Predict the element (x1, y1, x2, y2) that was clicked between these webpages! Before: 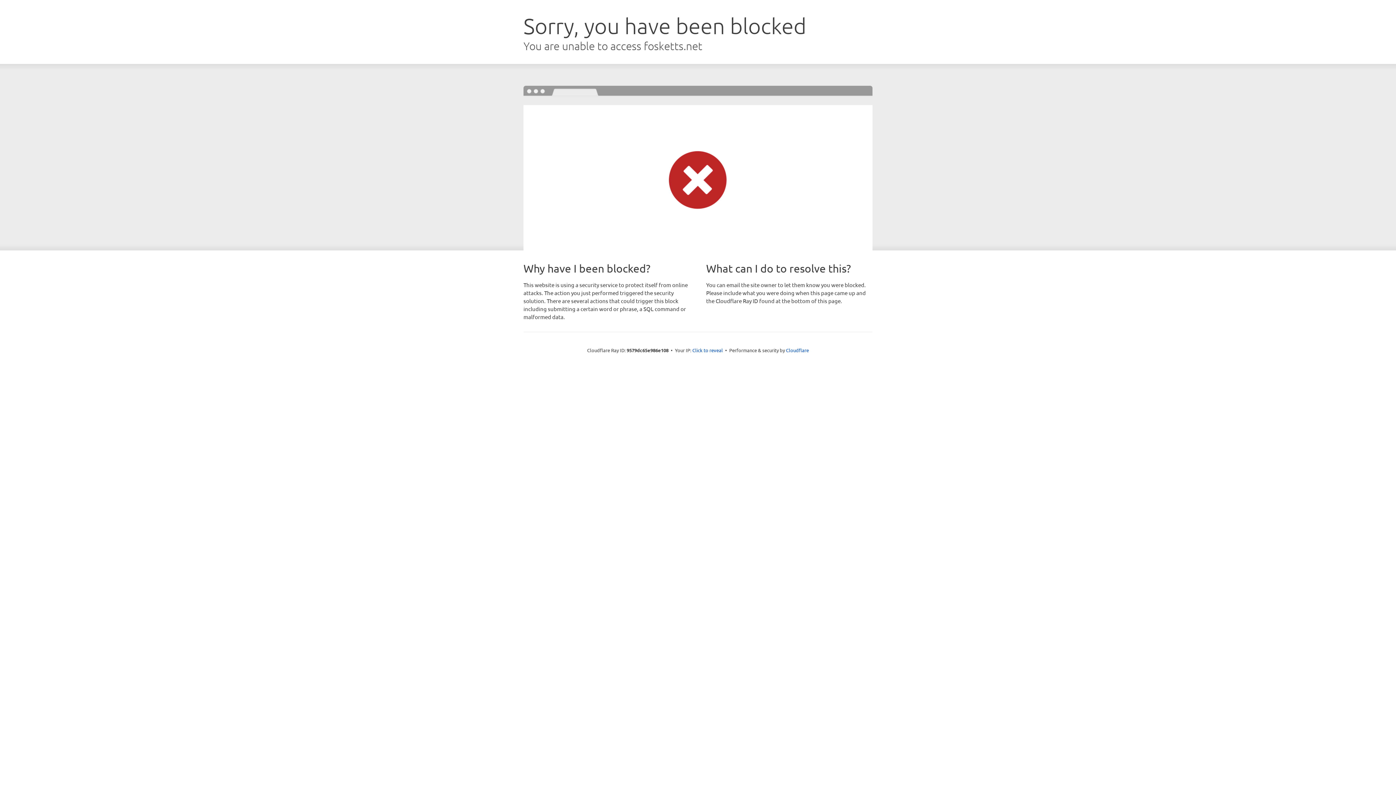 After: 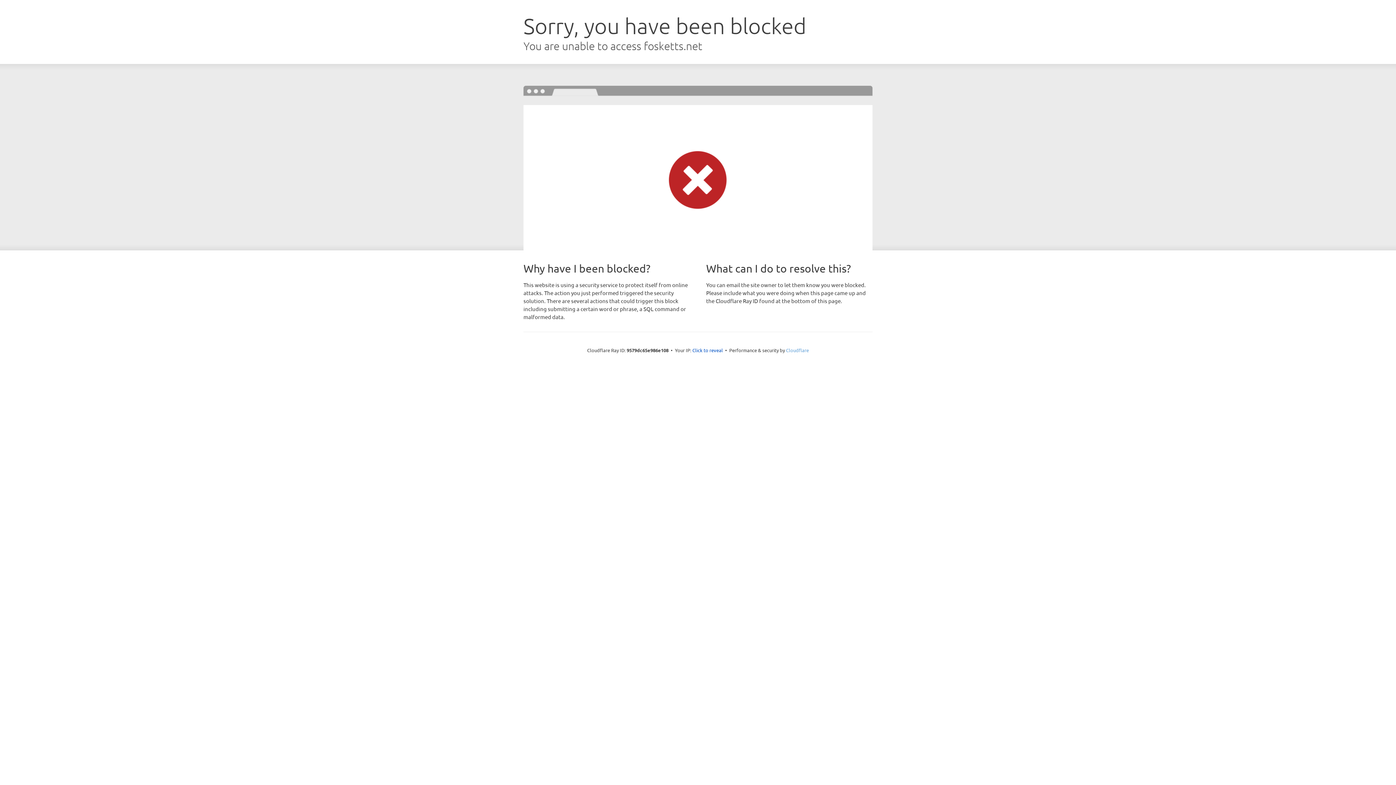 Action: bbox: (786, 347, 809, 353) label: Cloudflare